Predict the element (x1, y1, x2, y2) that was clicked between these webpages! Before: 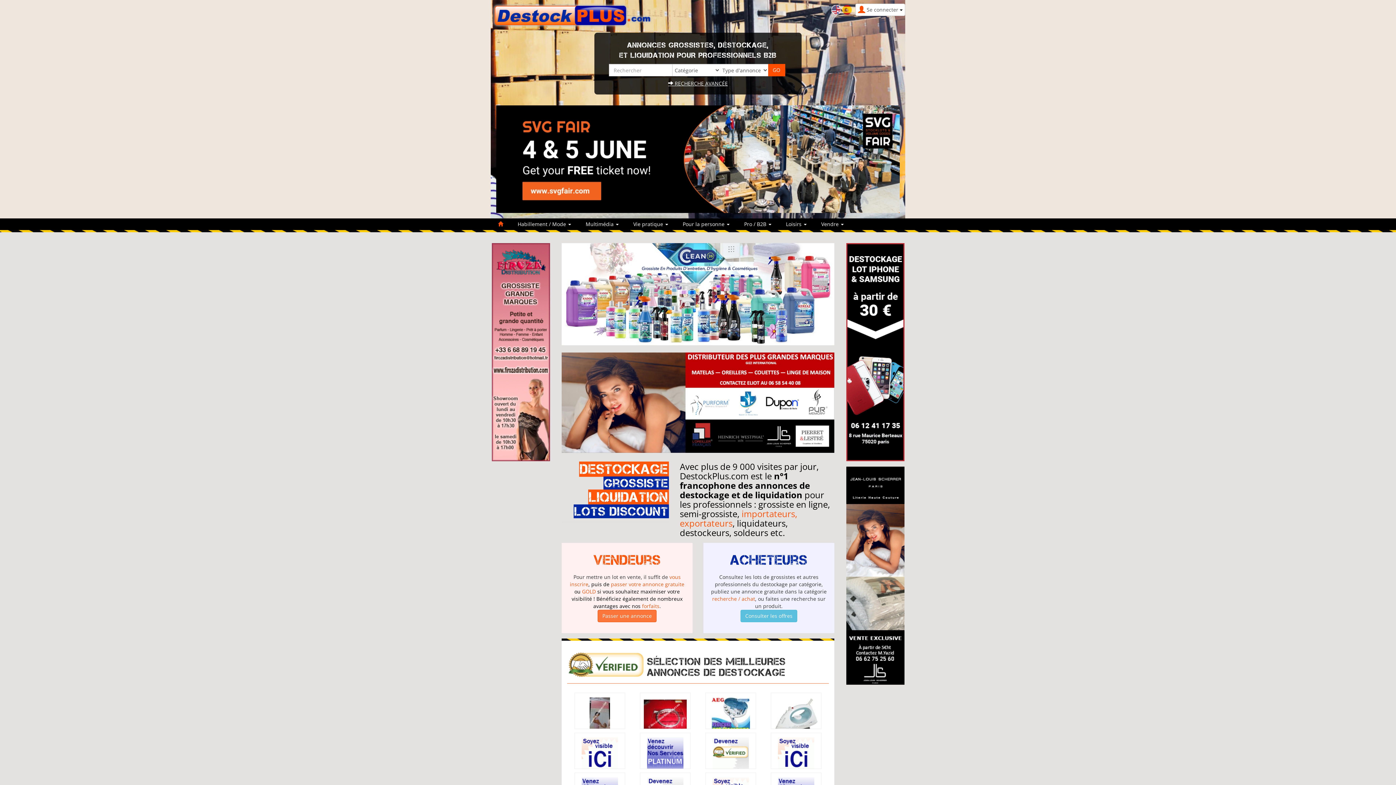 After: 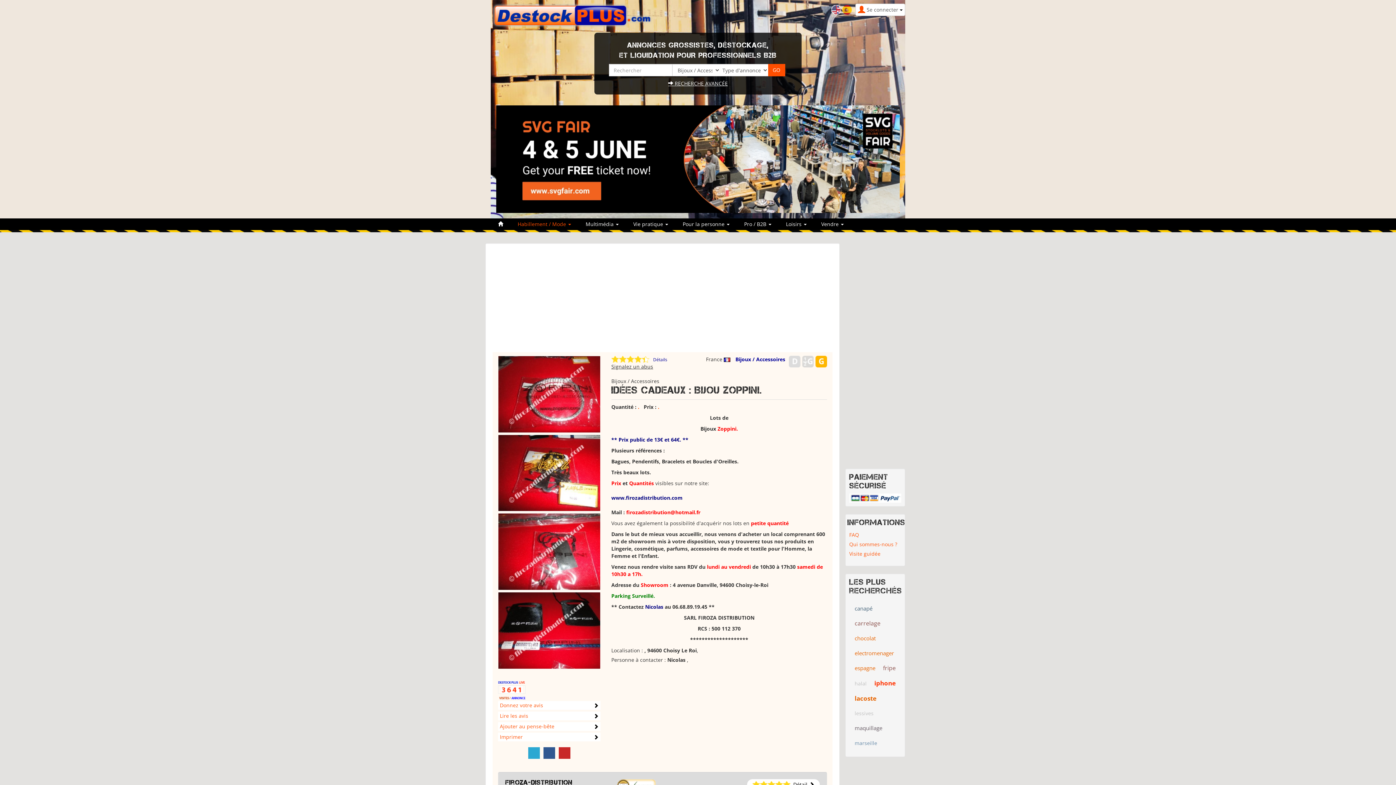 Action: bbox: (644, 711, 686, 718)